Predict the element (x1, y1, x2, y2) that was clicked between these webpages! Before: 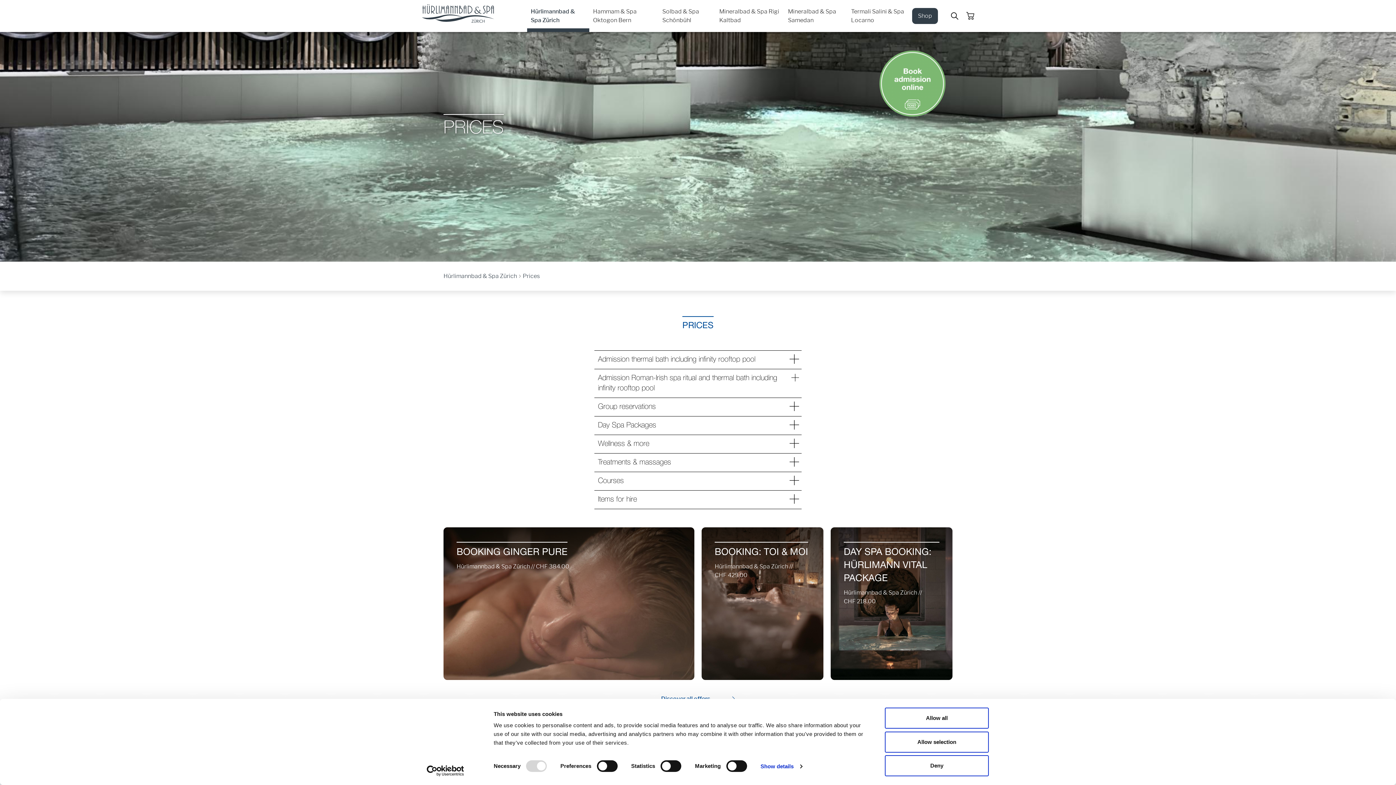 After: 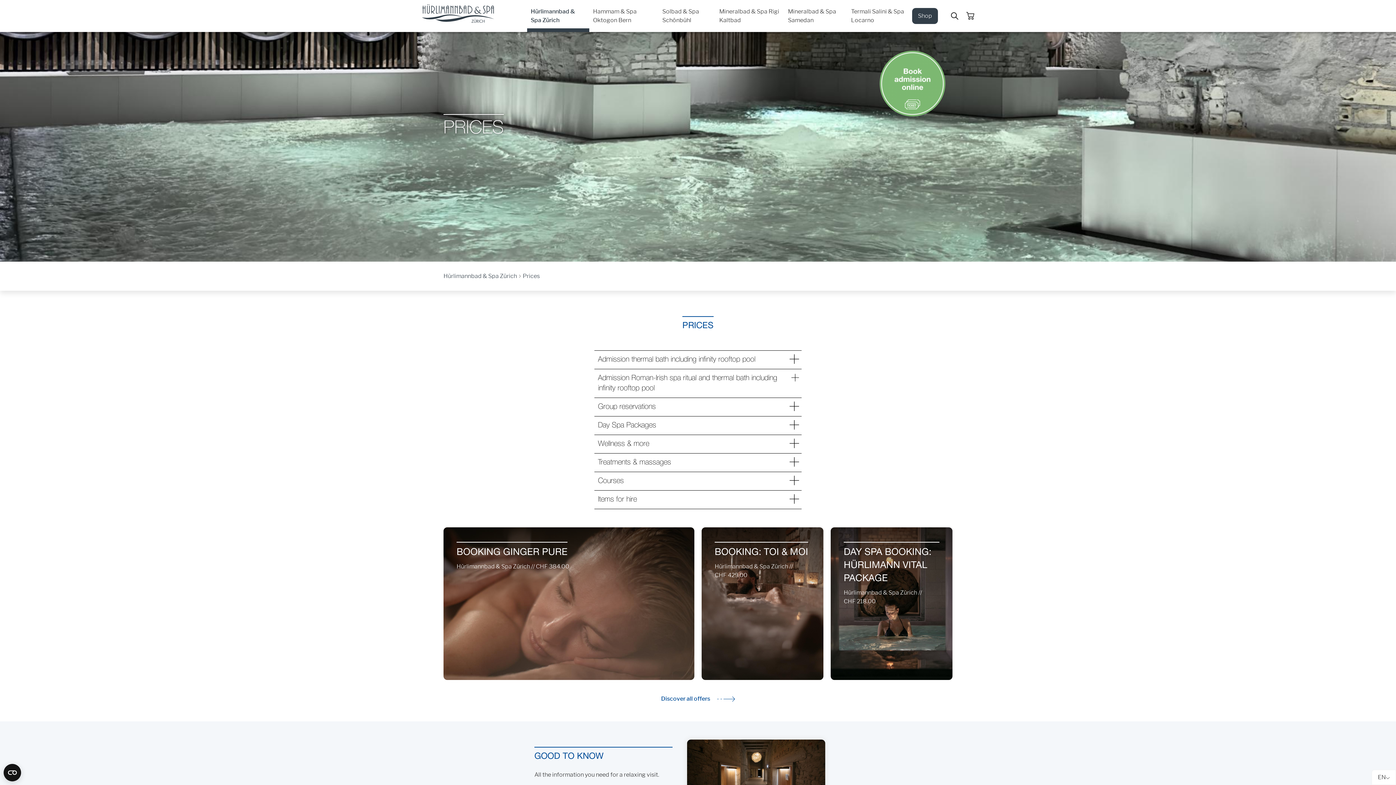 Action: label: Allow selection bbox: (885, 731, 989, 752)